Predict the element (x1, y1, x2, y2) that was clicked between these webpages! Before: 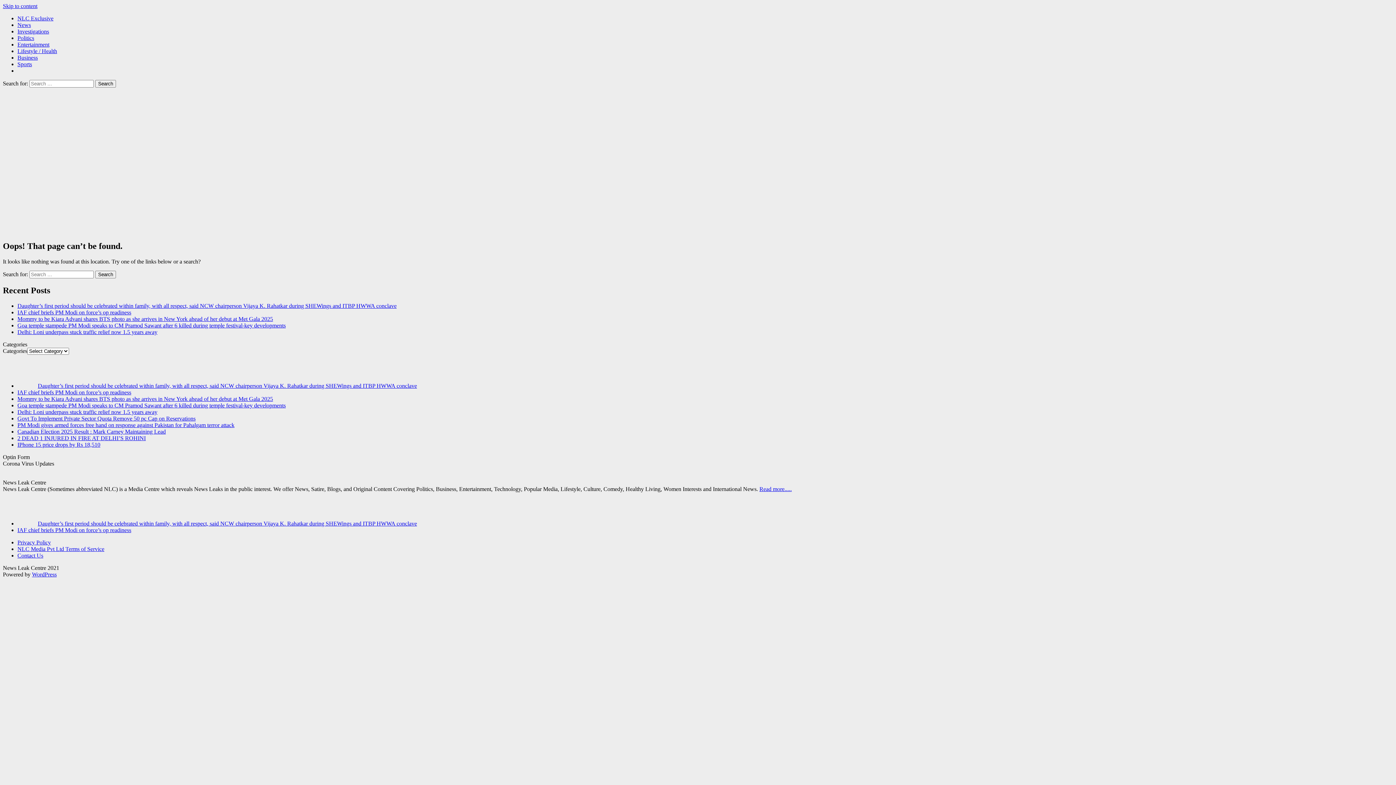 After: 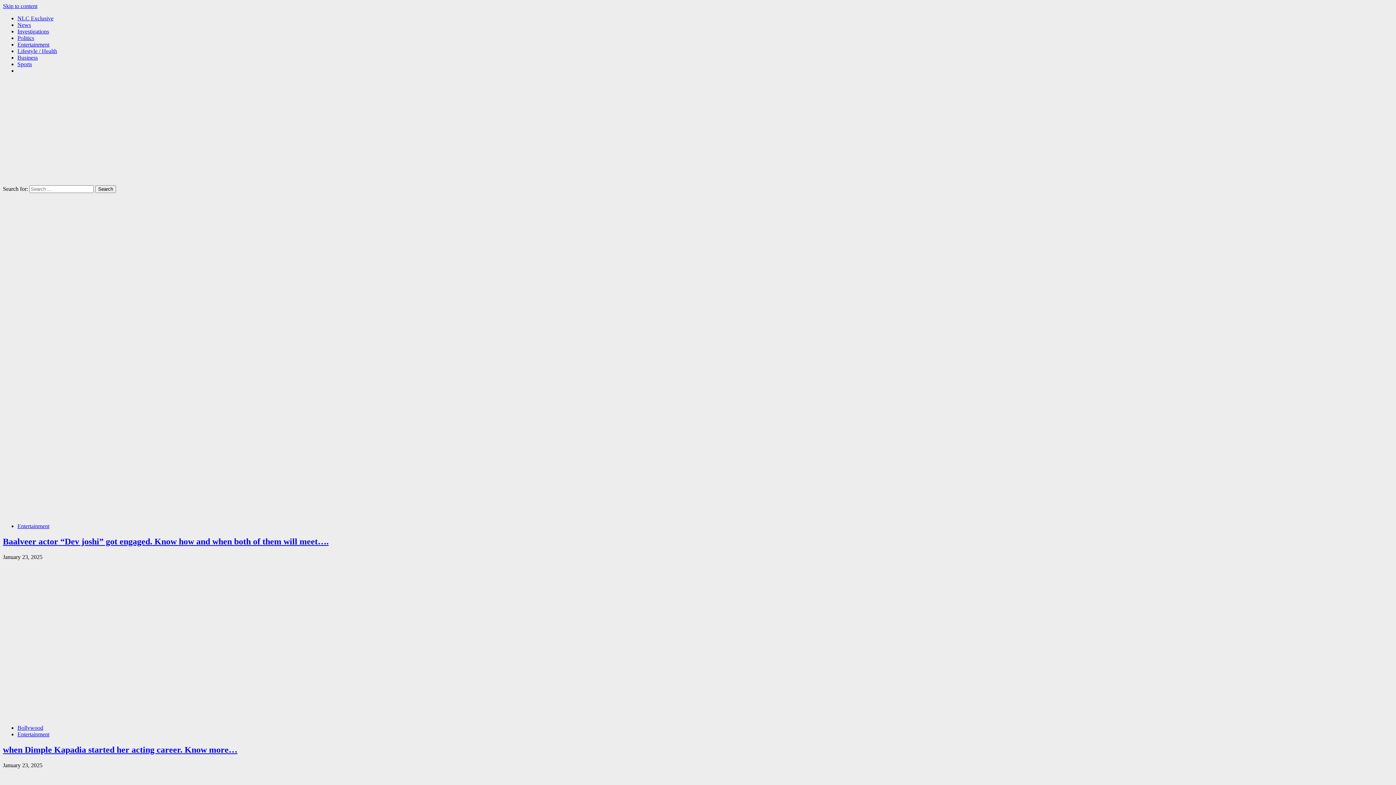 Action: bbox: (17, 41, 49, 47) label: Entertainment